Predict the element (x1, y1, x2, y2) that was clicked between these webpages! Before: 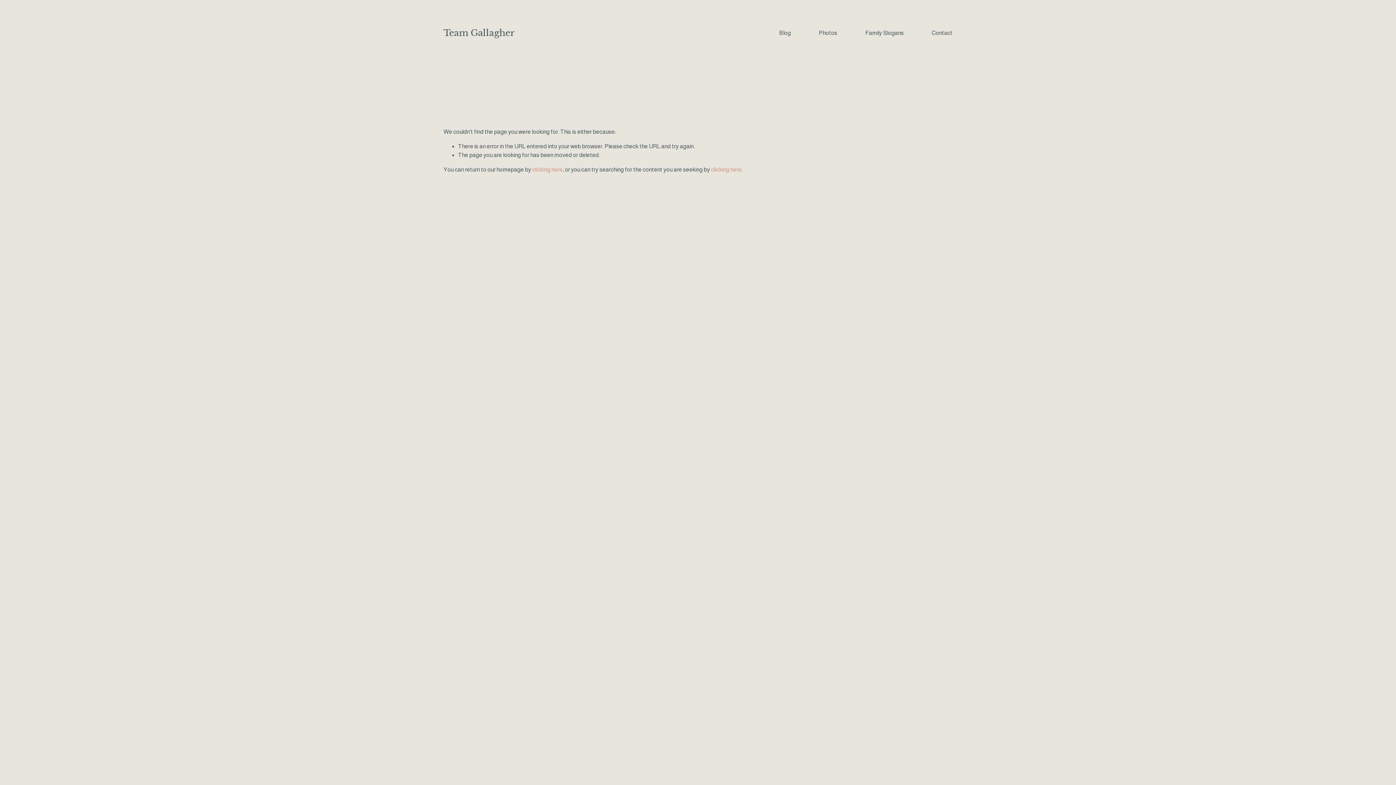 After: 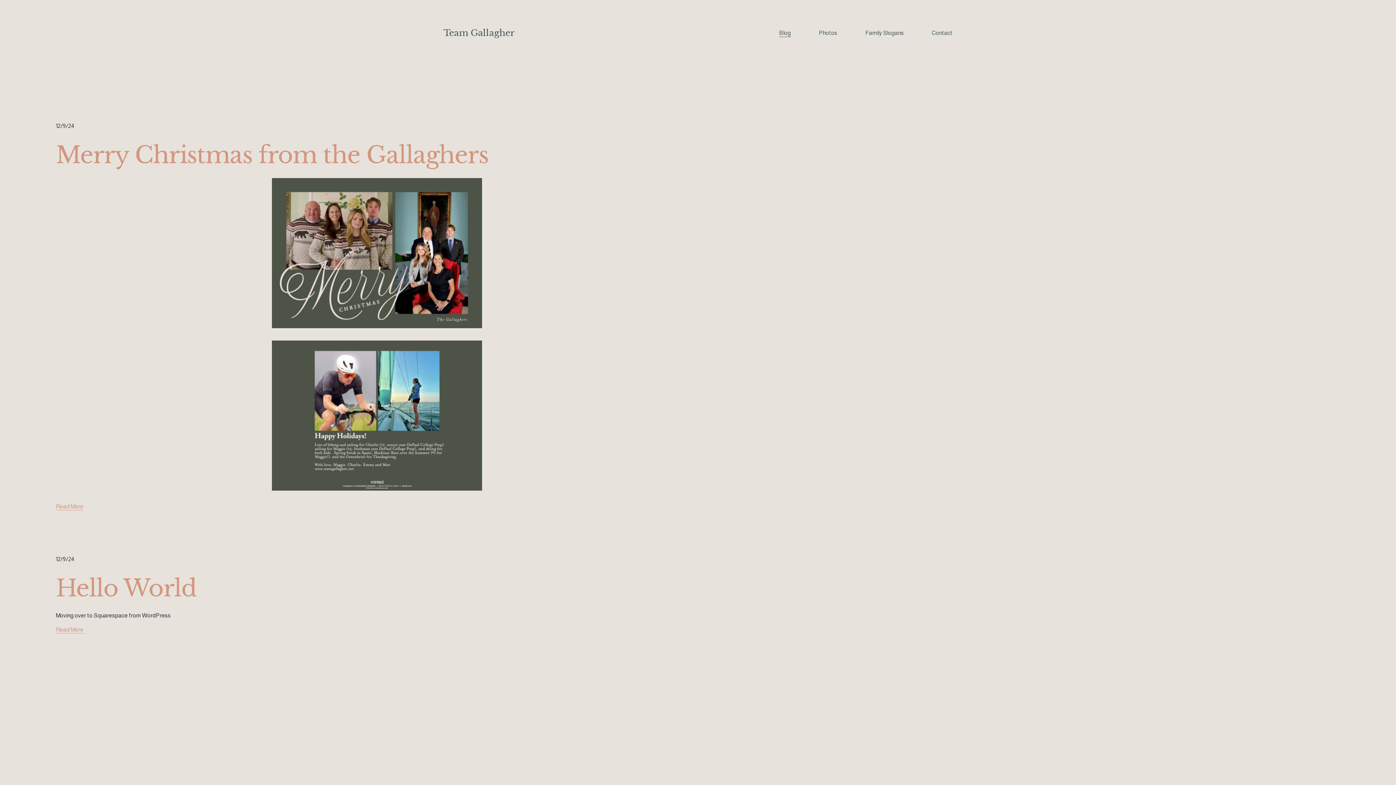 Action: bbox: (443, 27, 514, 38) label: Team Gallagher